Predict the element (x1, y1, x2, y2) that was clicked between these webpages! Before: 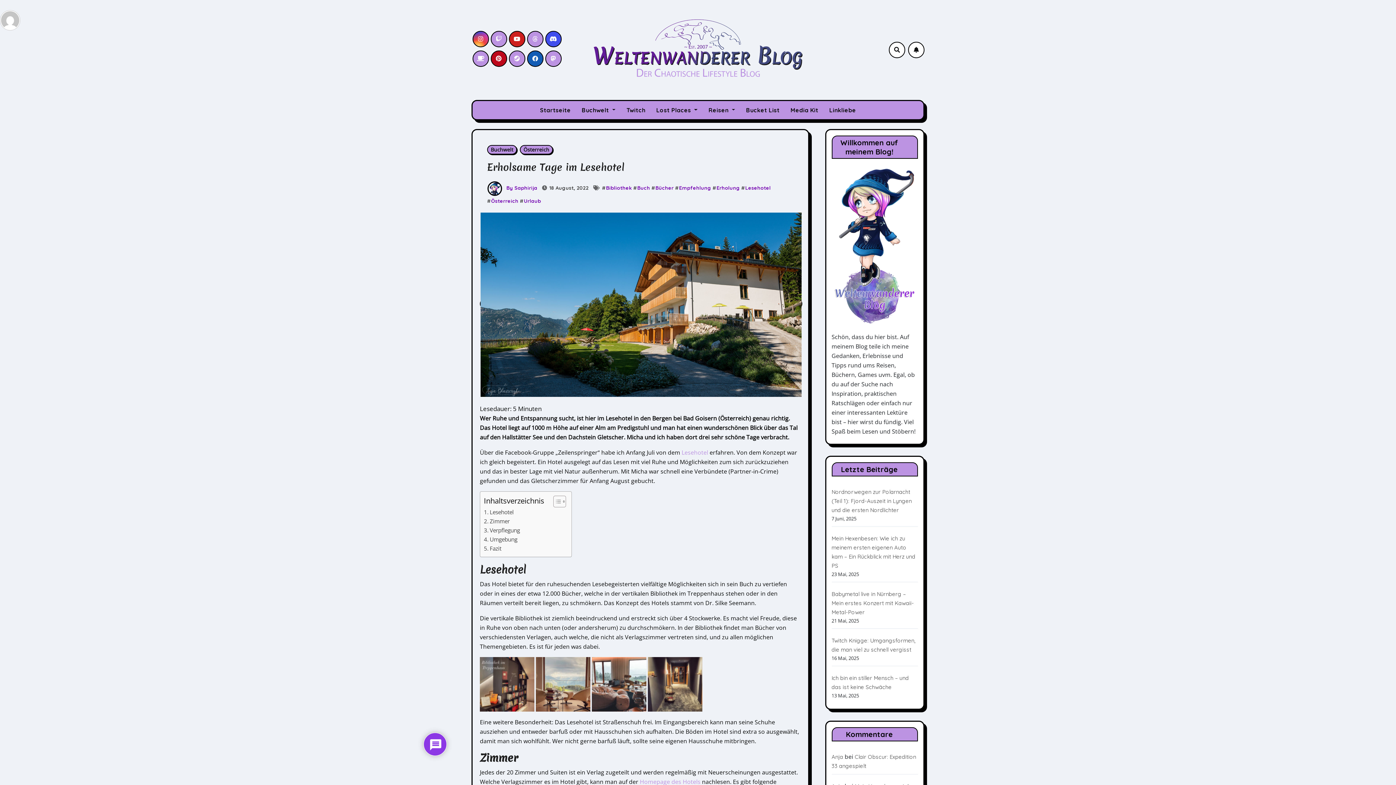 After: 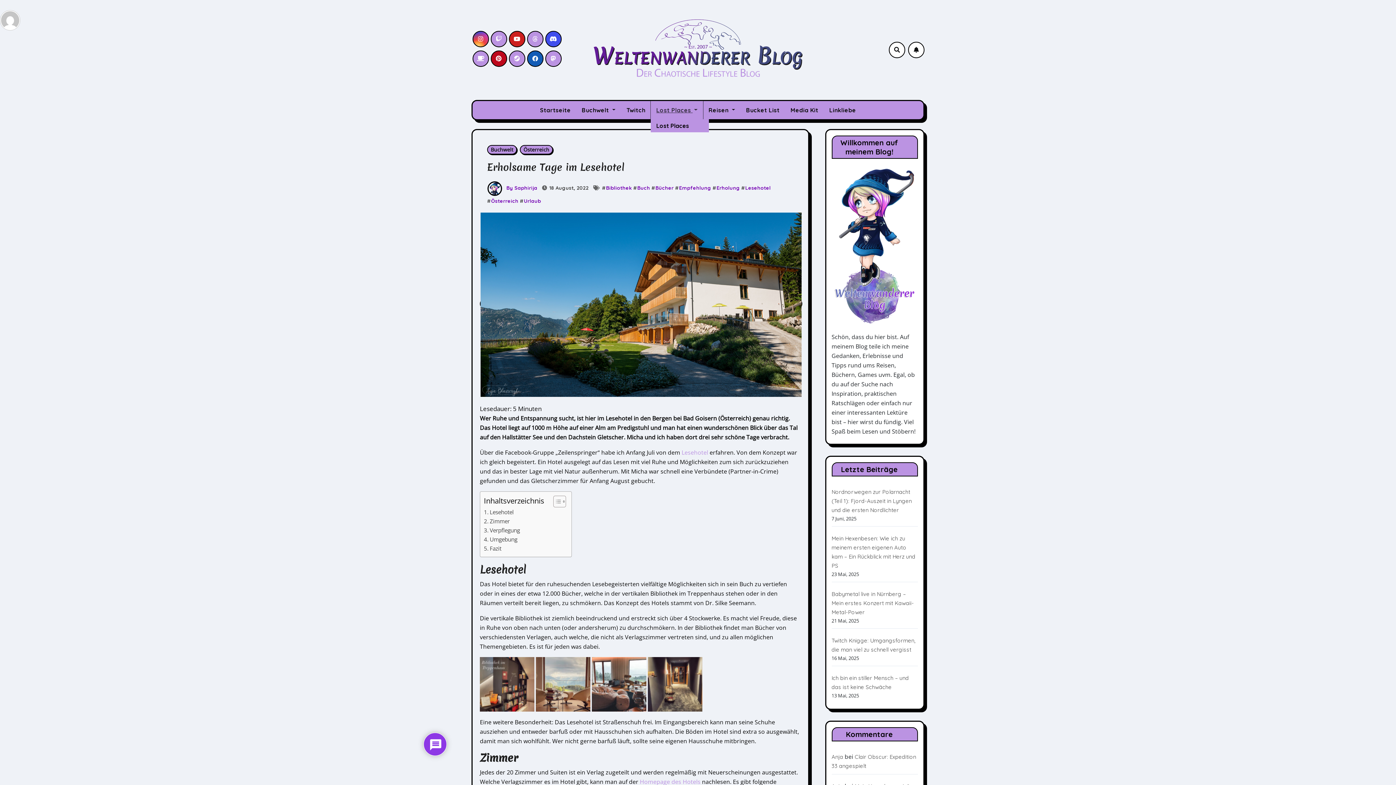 Action: label: Lost Places  bbox: (651, 100, 703, 119)